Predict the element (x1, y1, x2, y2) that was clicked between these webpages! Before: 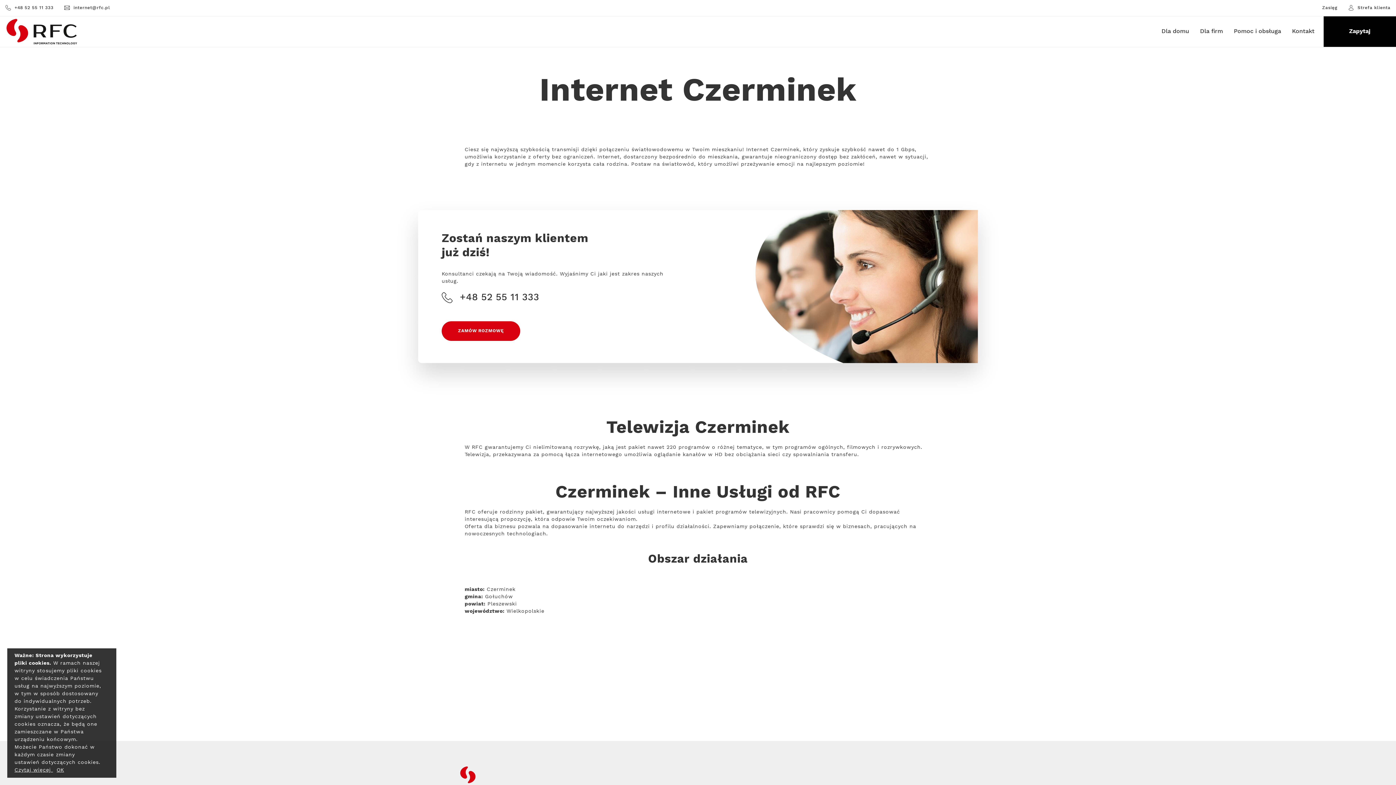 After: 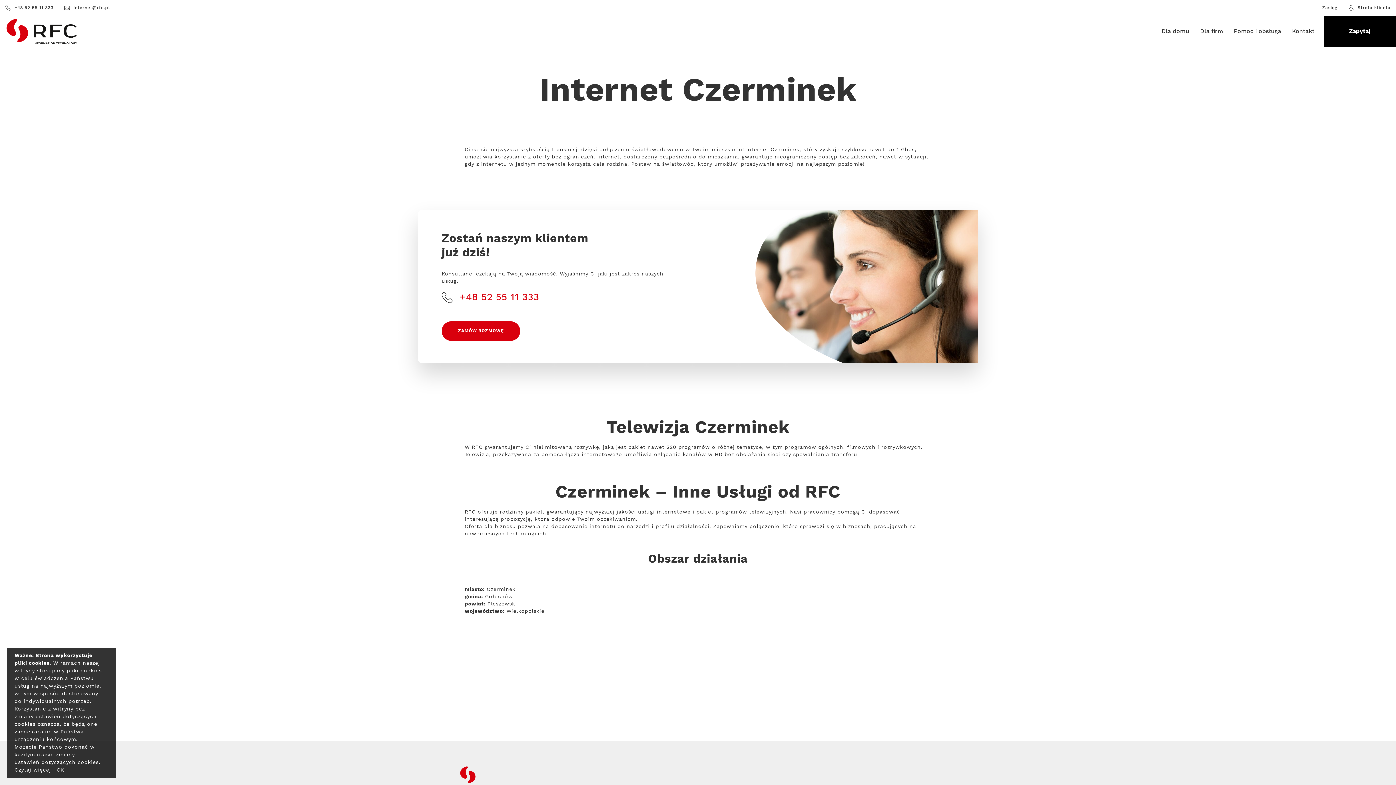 Action: bbox: (441, 292, 674, 303) label: +48 52 55 11 333